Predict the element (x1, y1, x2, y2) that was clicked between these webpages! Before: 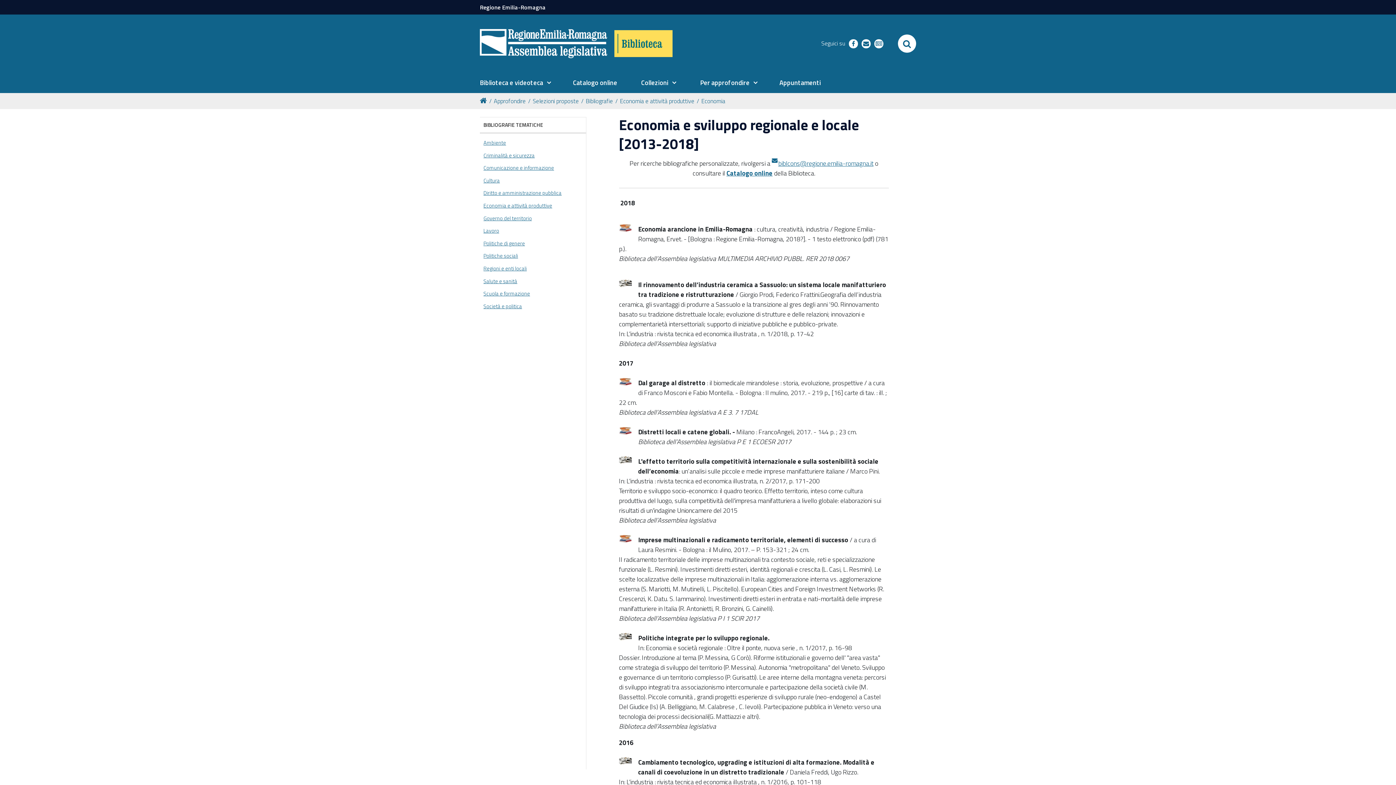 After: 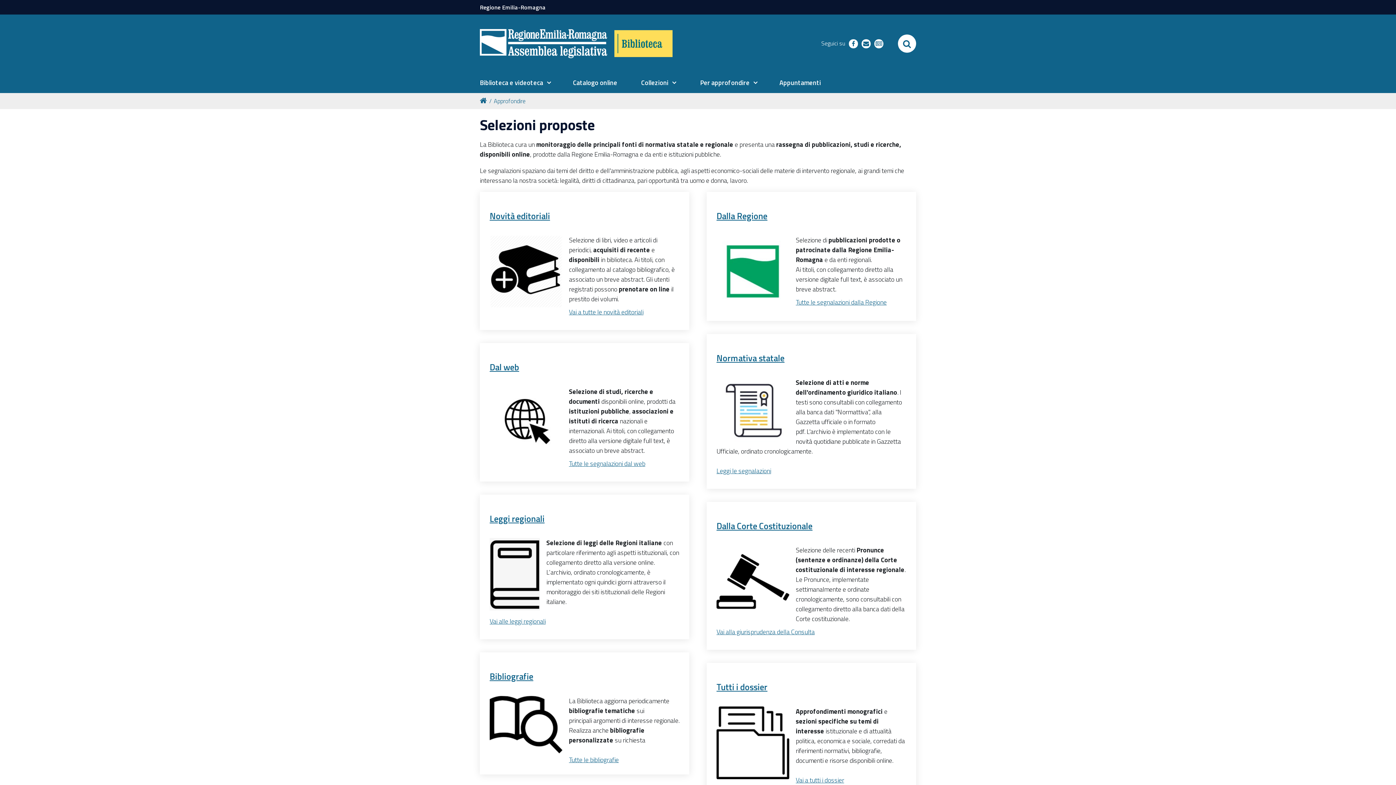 Action: bbox: (530, 96, 581, 105) label: Selezioni proposte